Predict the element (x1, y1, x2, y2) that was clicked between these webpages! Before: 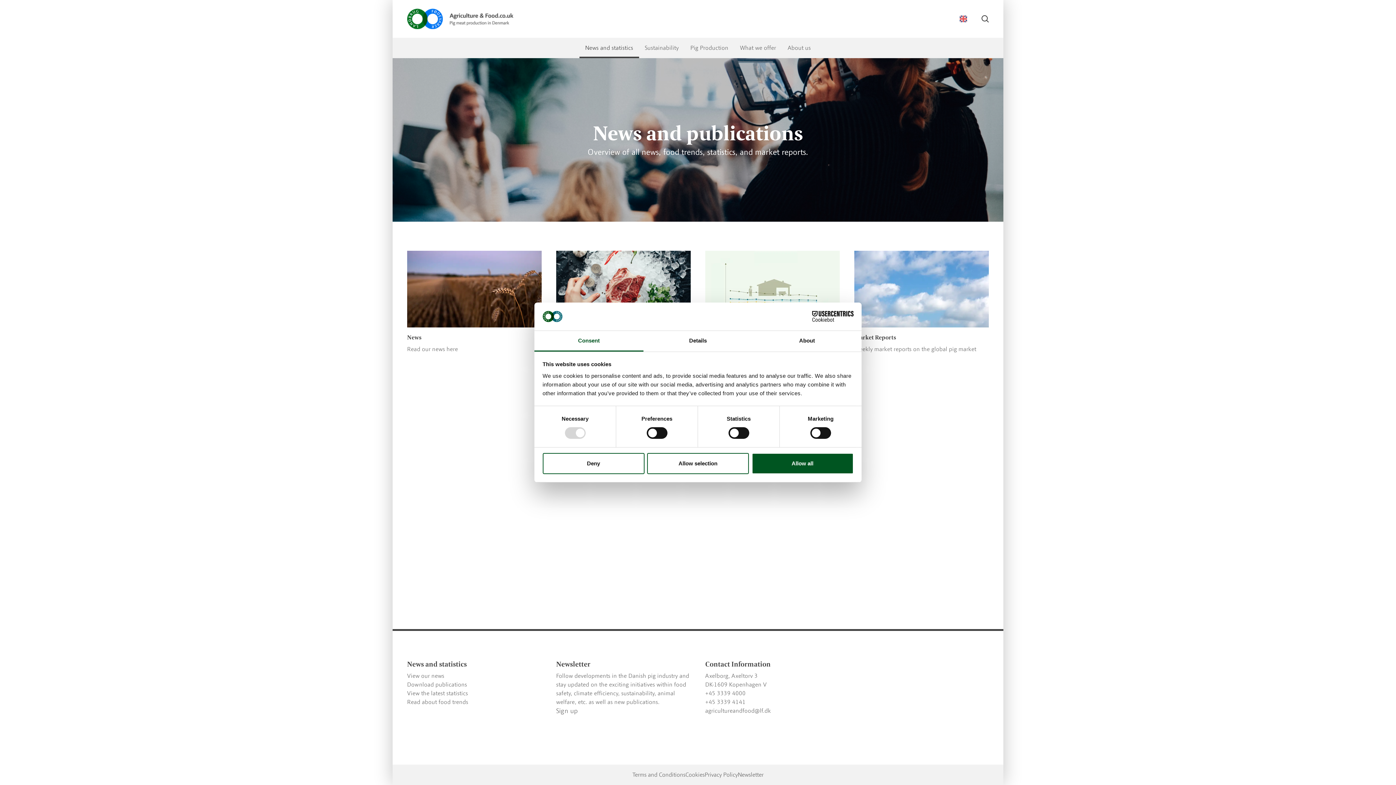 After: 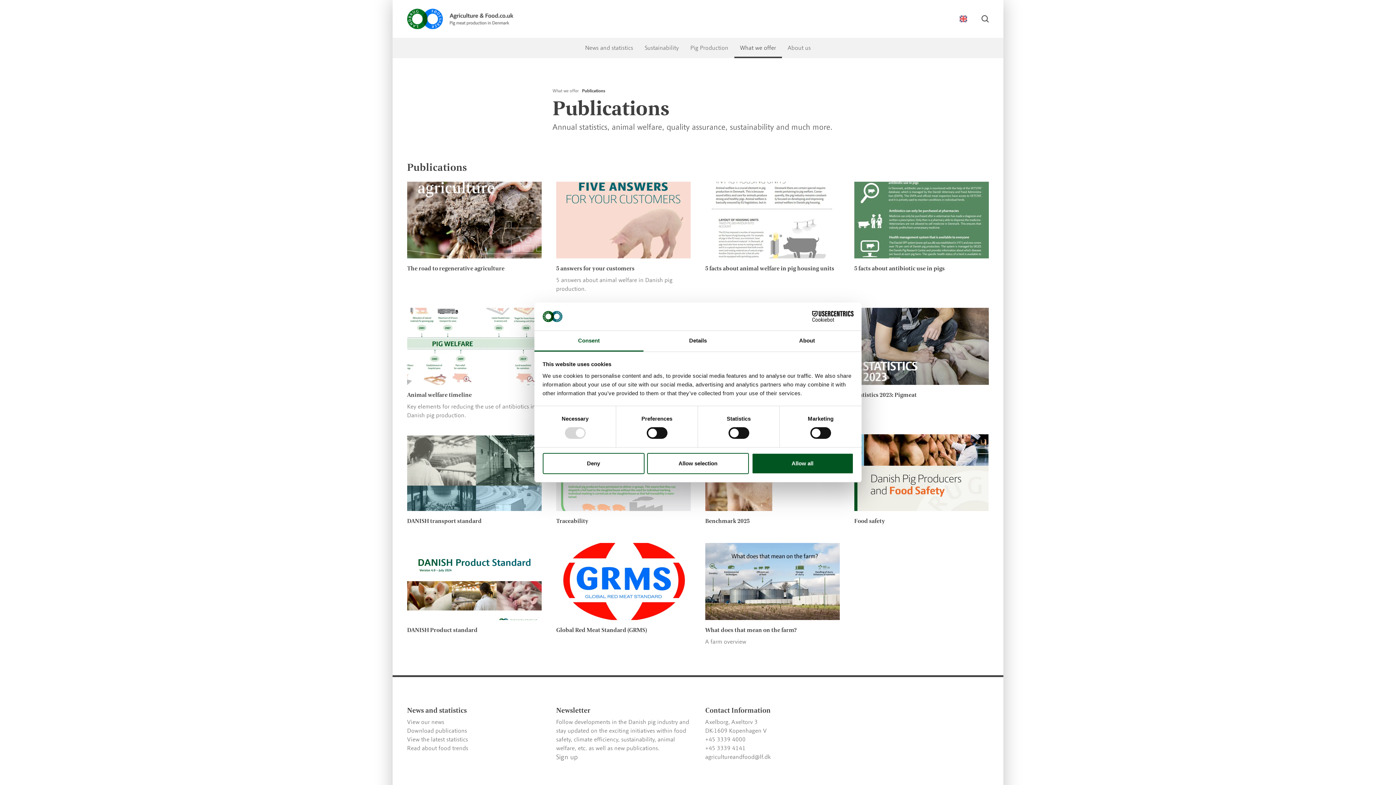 Action: label: Download publications bbox: (407, 681, 467, 688)